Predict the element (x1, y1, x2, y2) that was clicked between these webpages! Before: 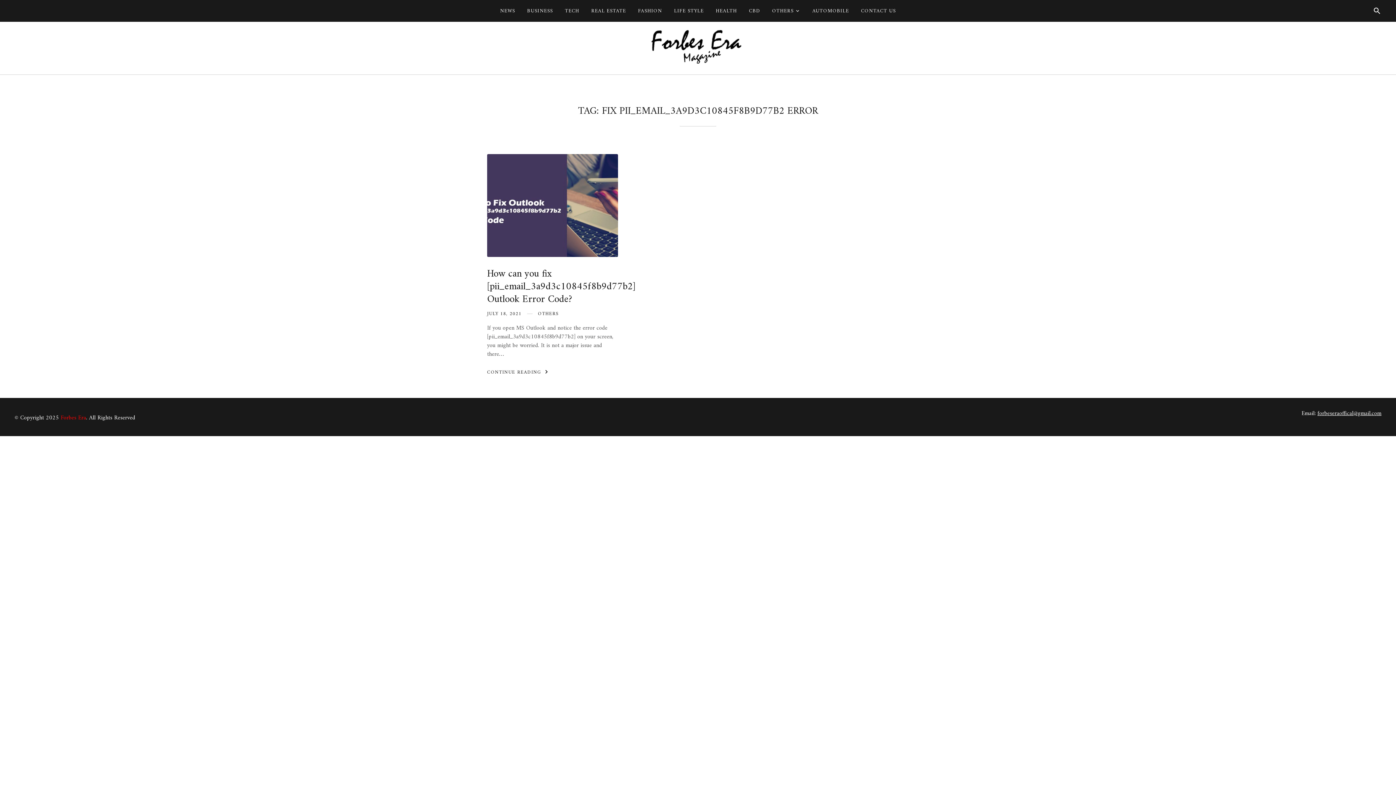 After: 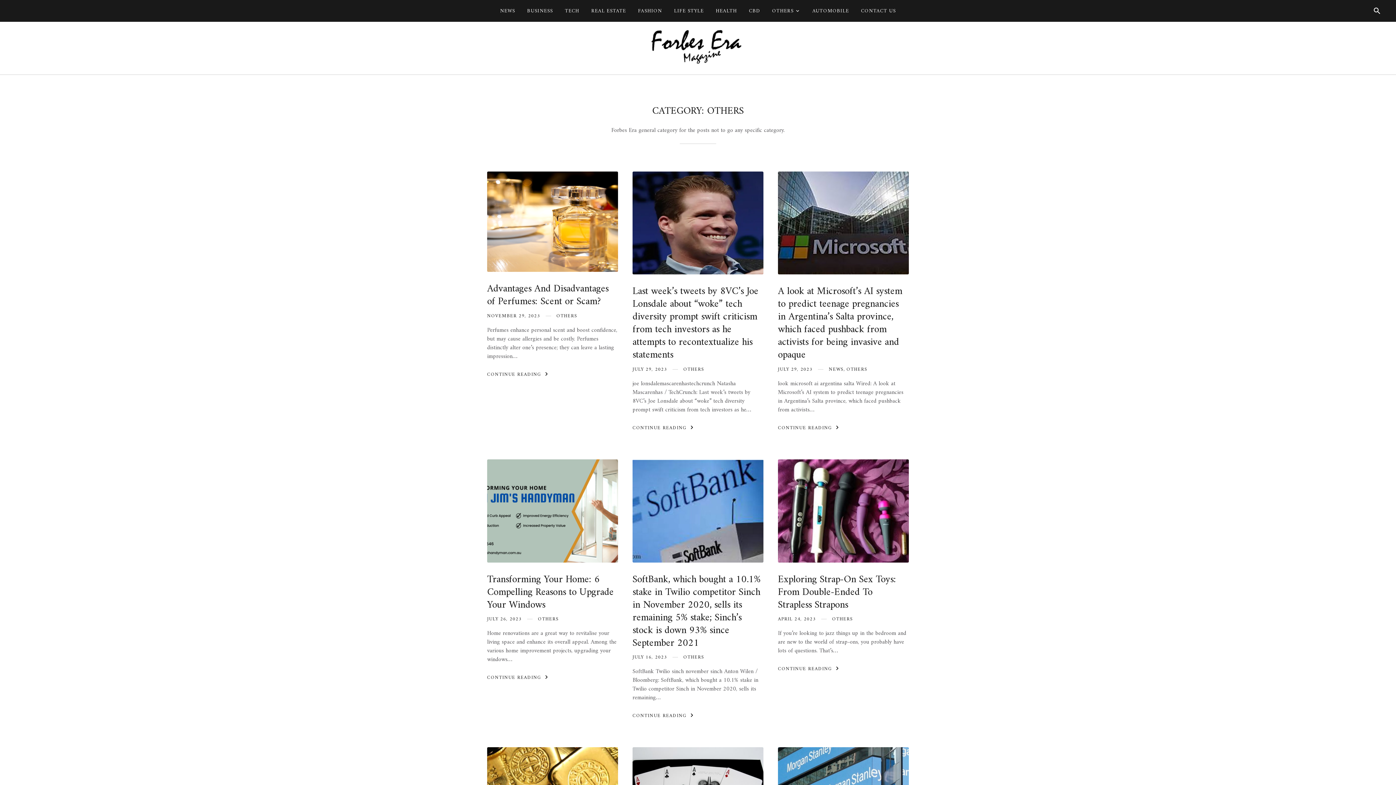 Action: bbox: (772, 0, 800, 21) label: OTHERS